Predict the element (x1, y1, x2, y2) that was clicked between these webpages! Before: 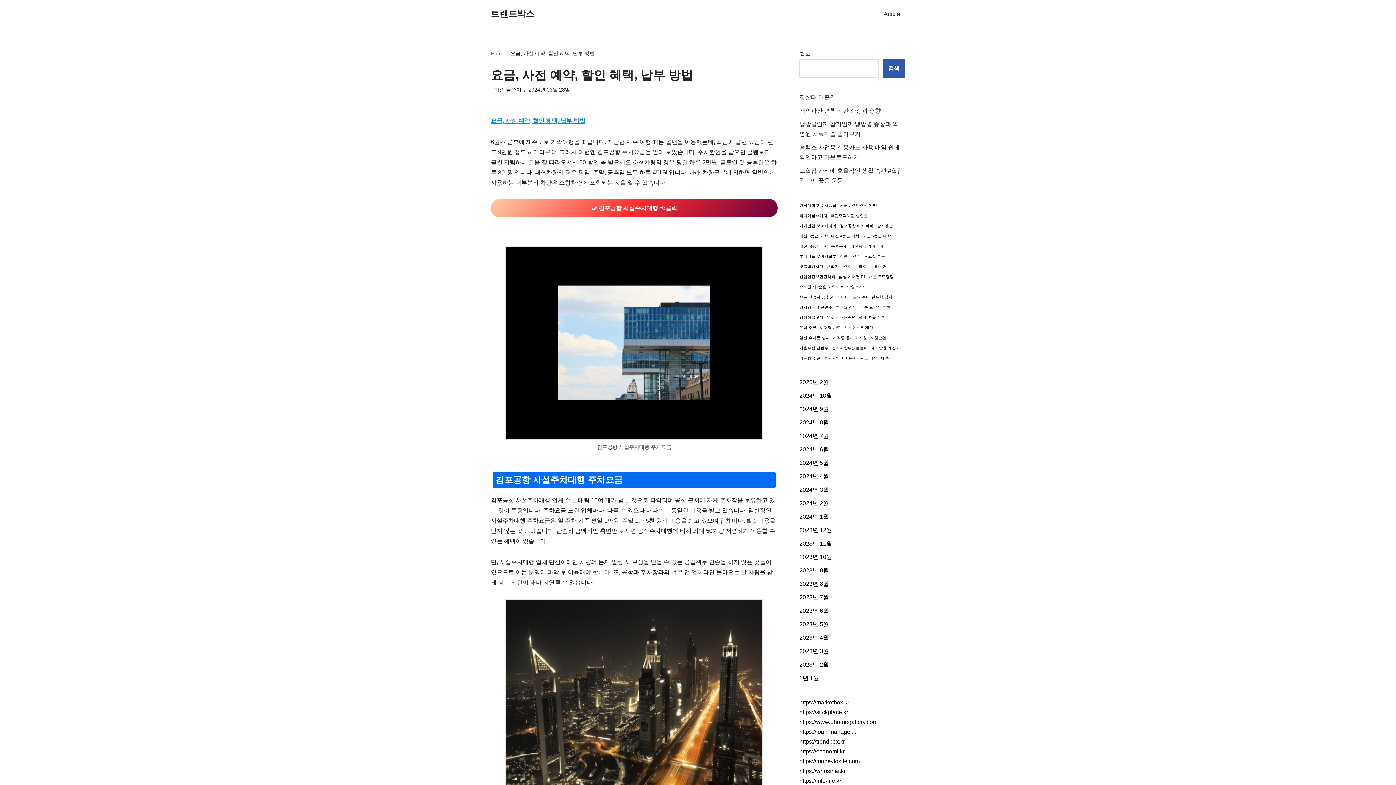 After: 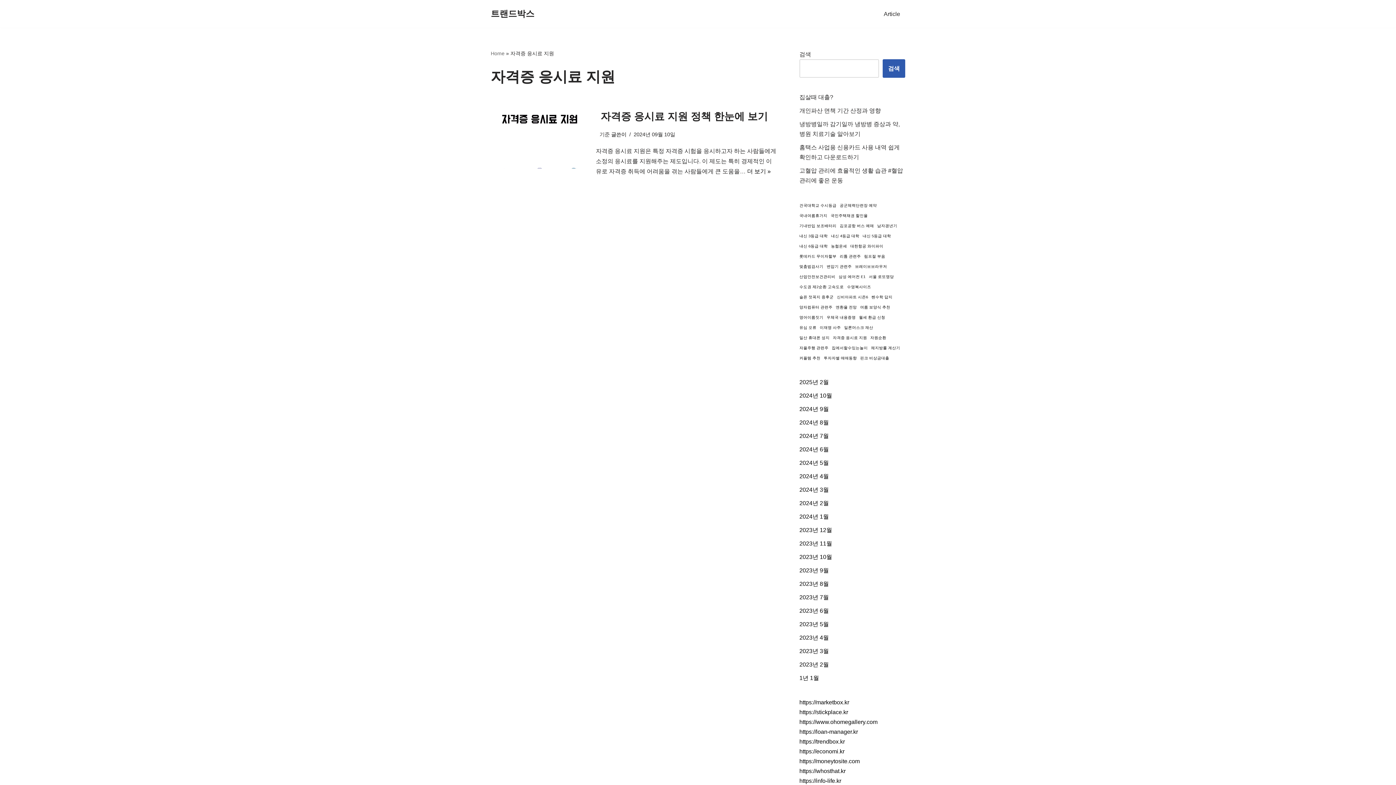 Action: bbox: (833, 334, 867, 341) label: 자격증 응시료 지원 (1 아이템)